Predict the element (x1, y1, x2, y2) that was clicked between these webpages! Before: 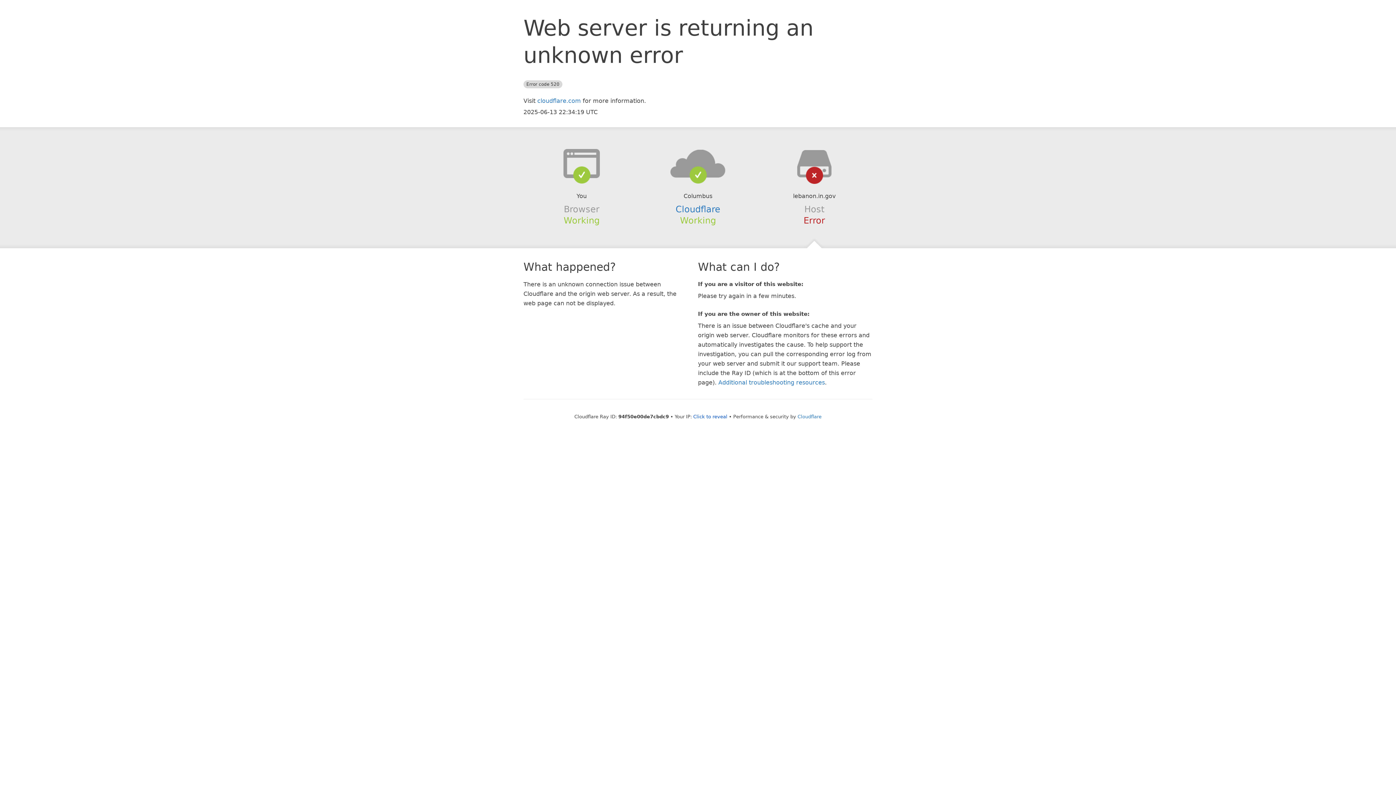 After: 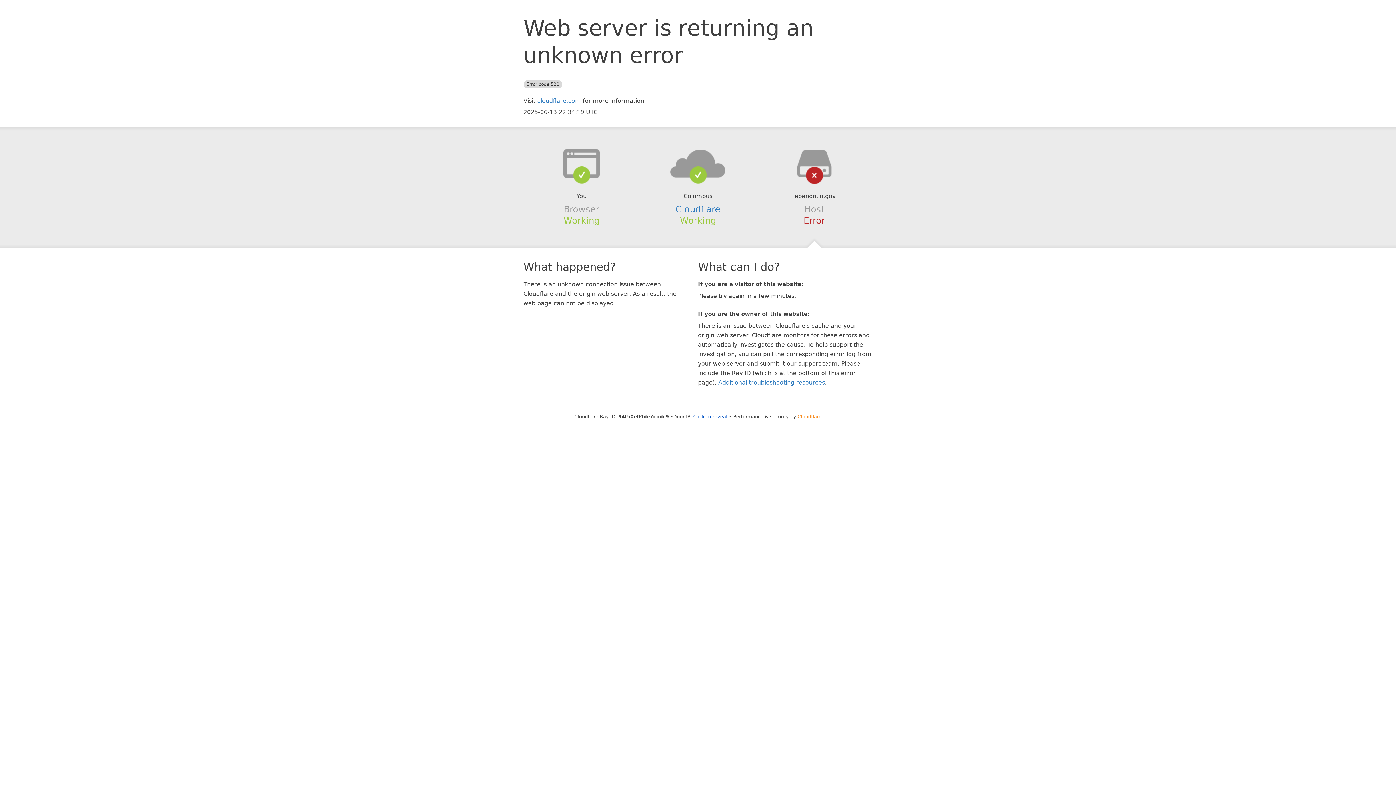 Action: label: Cloudflare bbox: (797, 414, 821, 419)